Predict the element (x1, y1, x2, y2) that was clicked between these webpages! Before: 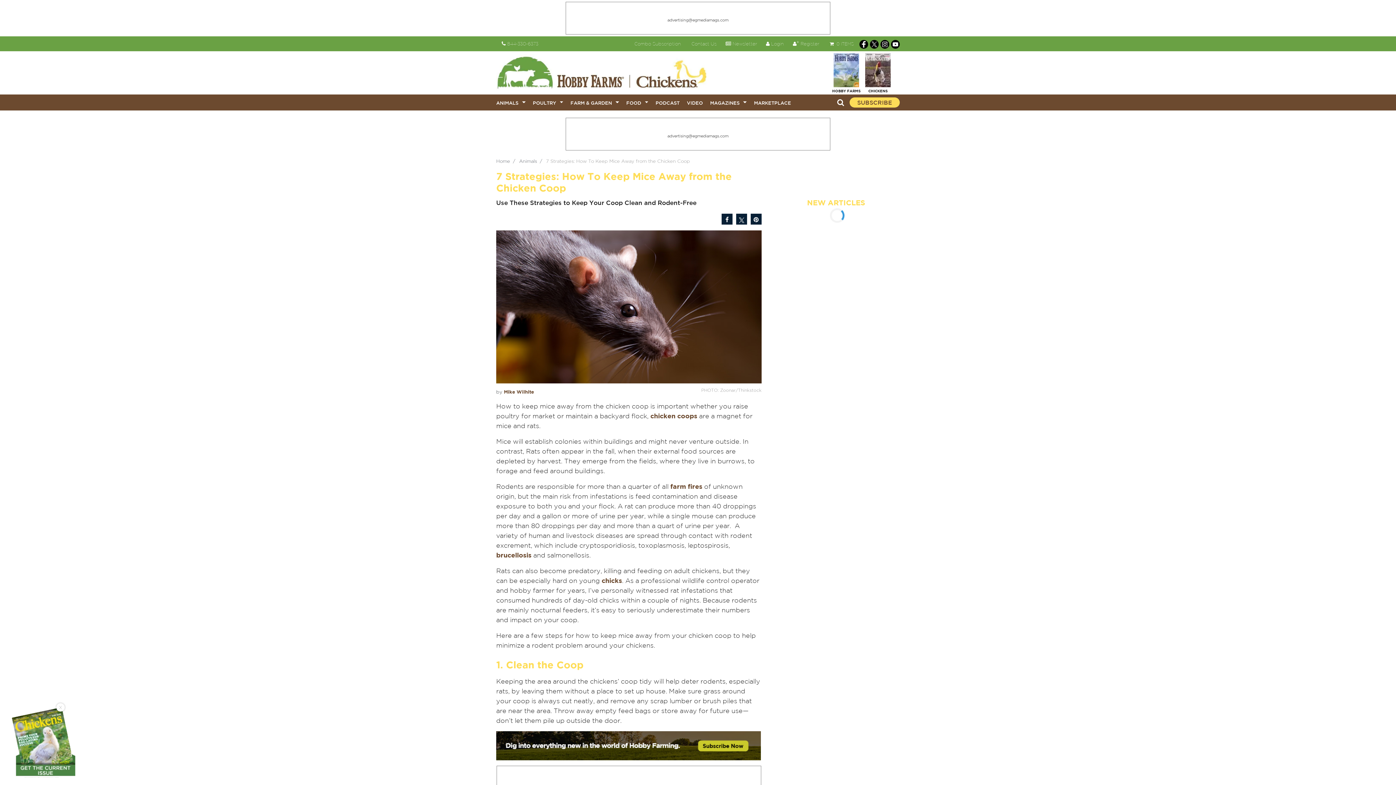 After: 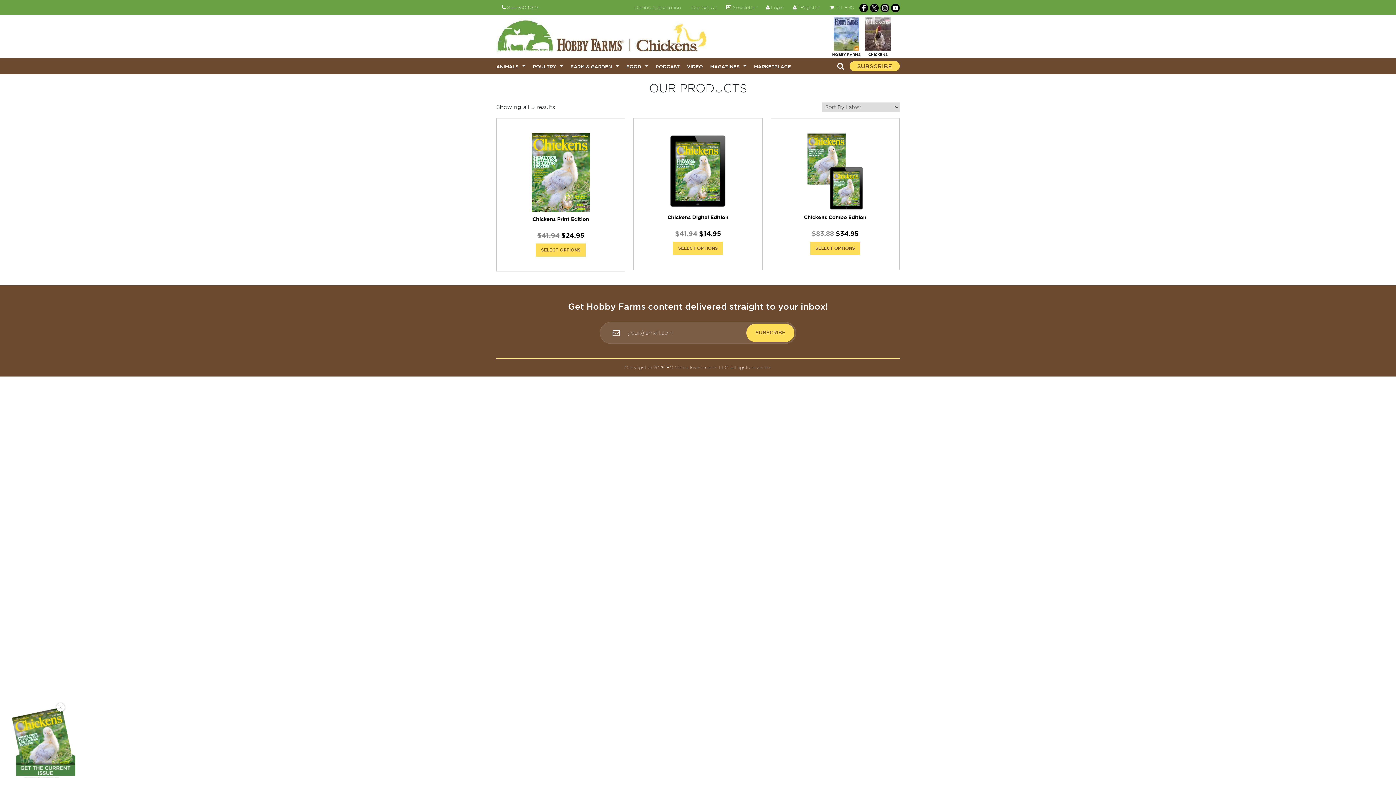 Action: bbox: (865, 66, 890, 72)